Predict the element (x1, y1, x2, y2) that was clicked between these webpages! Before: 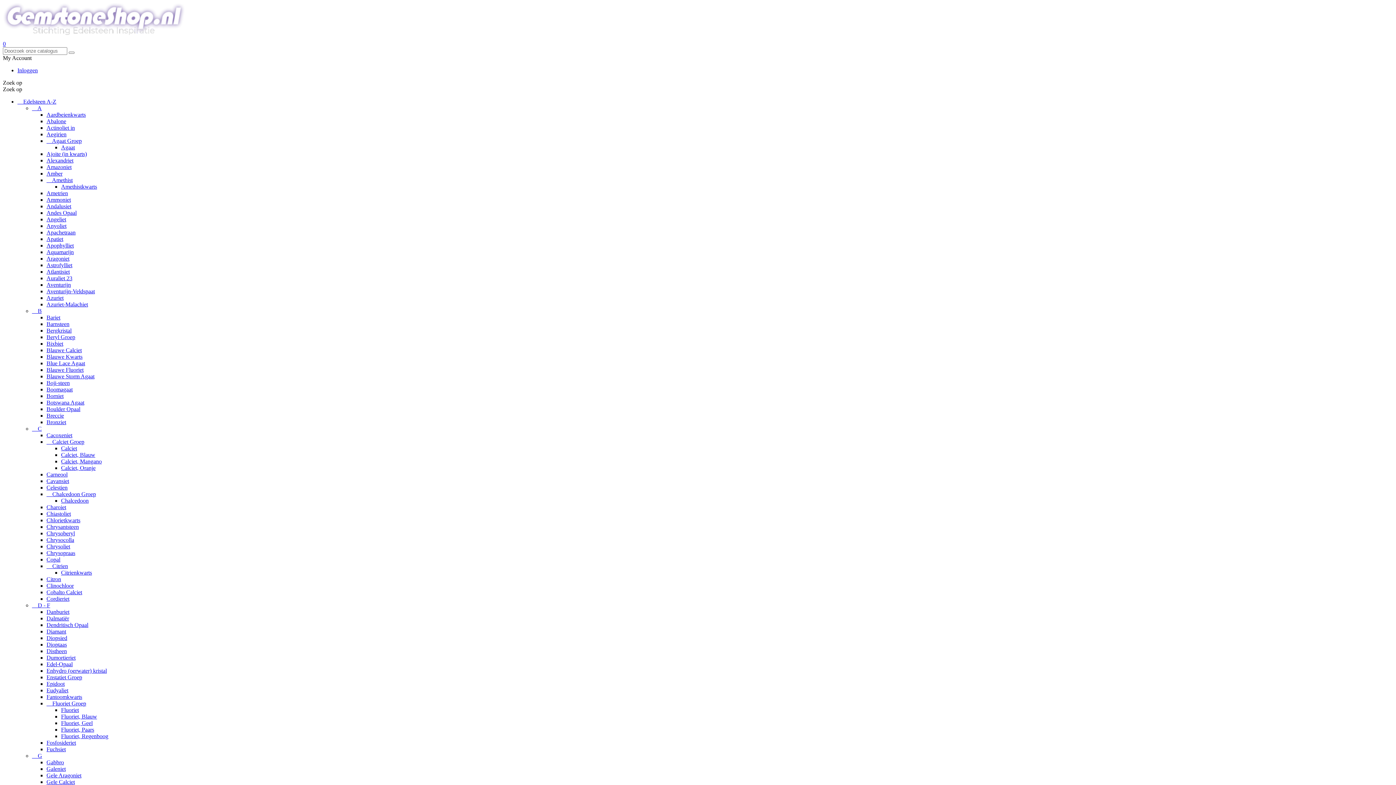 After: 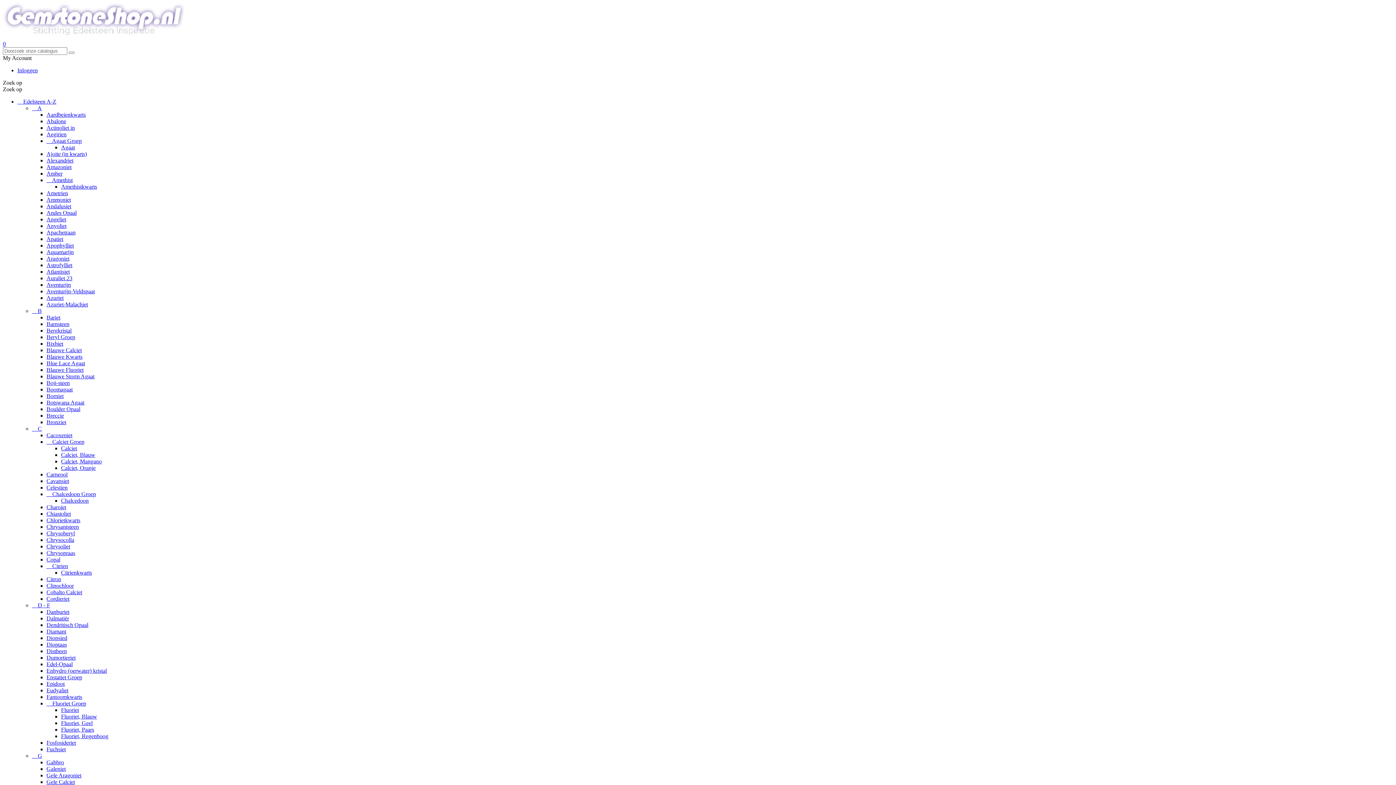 Action: label: Citrienkwarts bbox: (61, 569, 92, 576)